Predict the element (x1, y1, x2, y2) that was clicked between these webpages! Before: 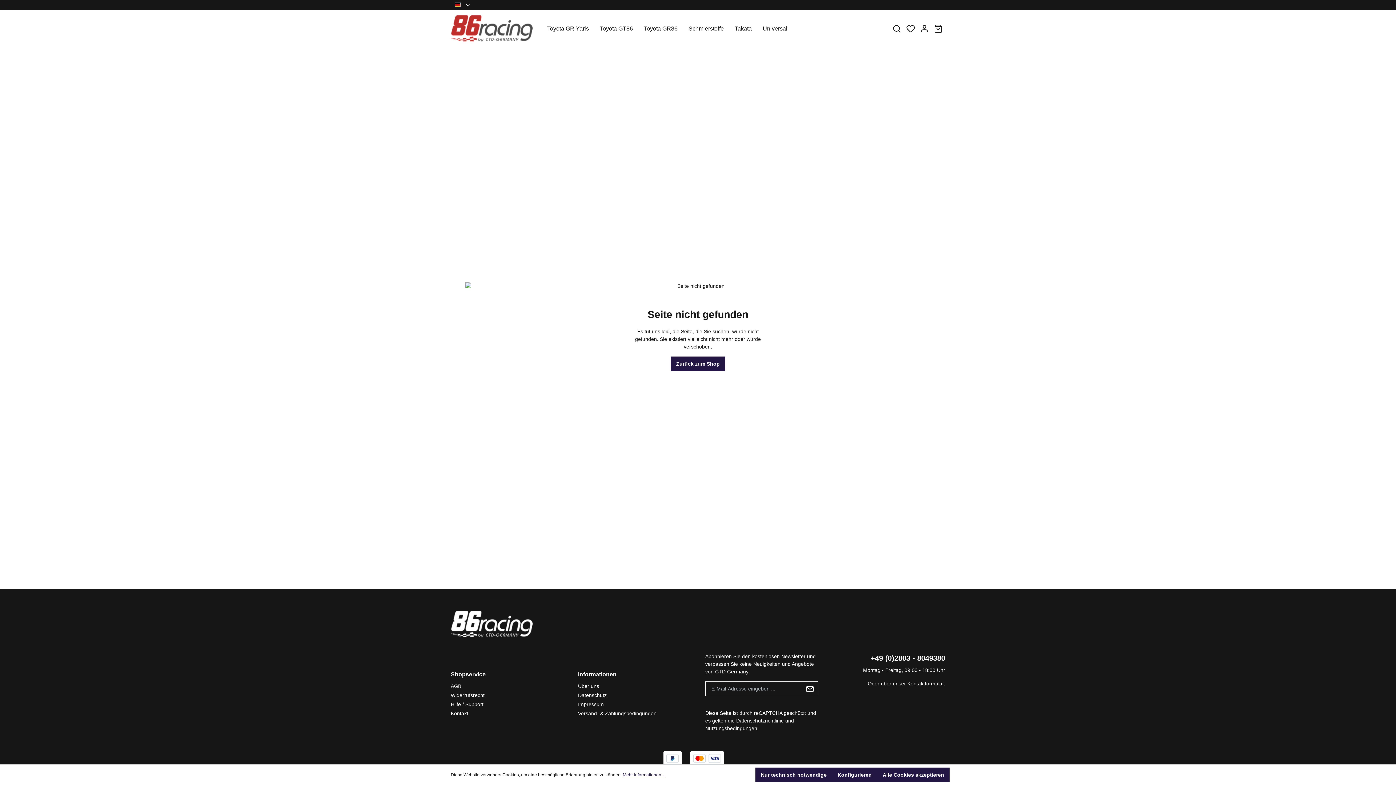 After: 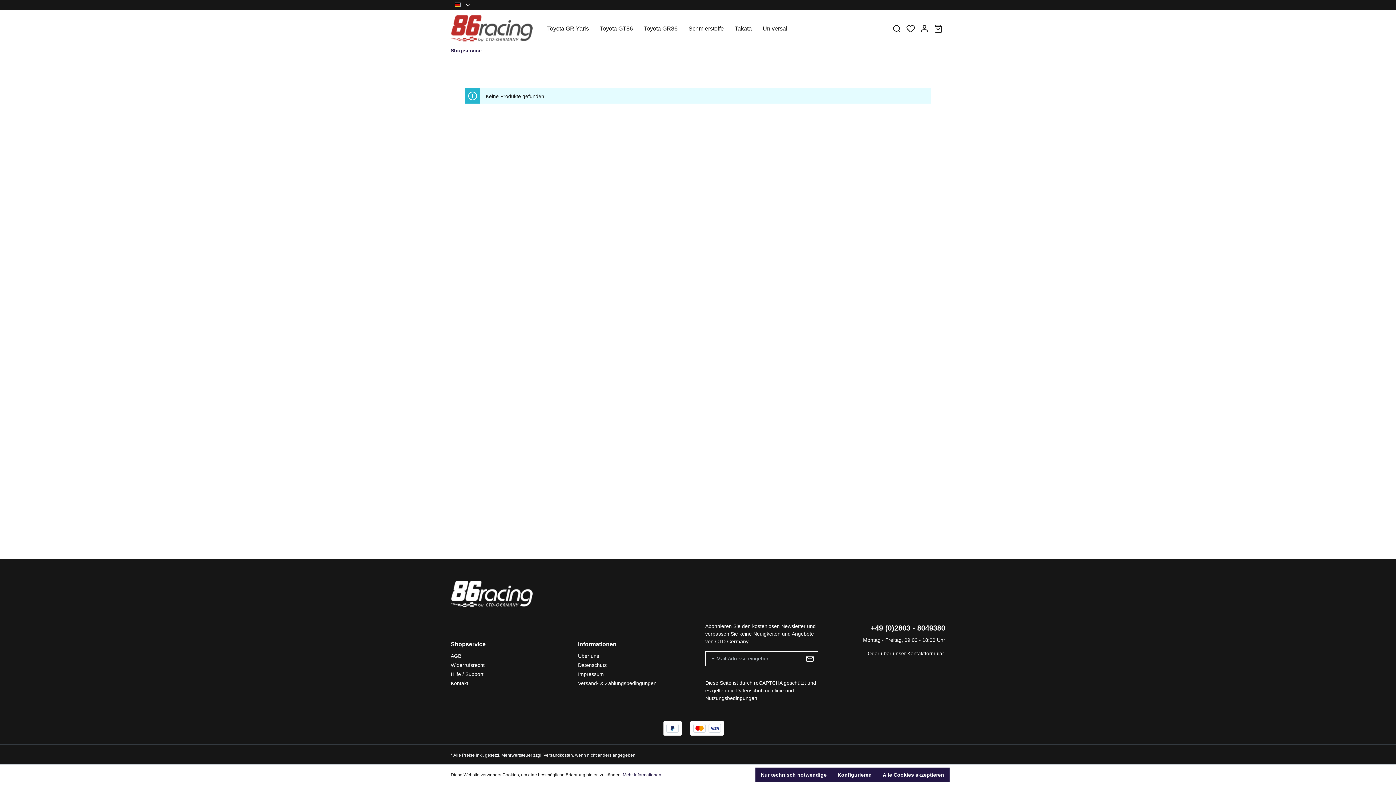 Action: label: Shopservice bbox: (450, 670, 485, 679)